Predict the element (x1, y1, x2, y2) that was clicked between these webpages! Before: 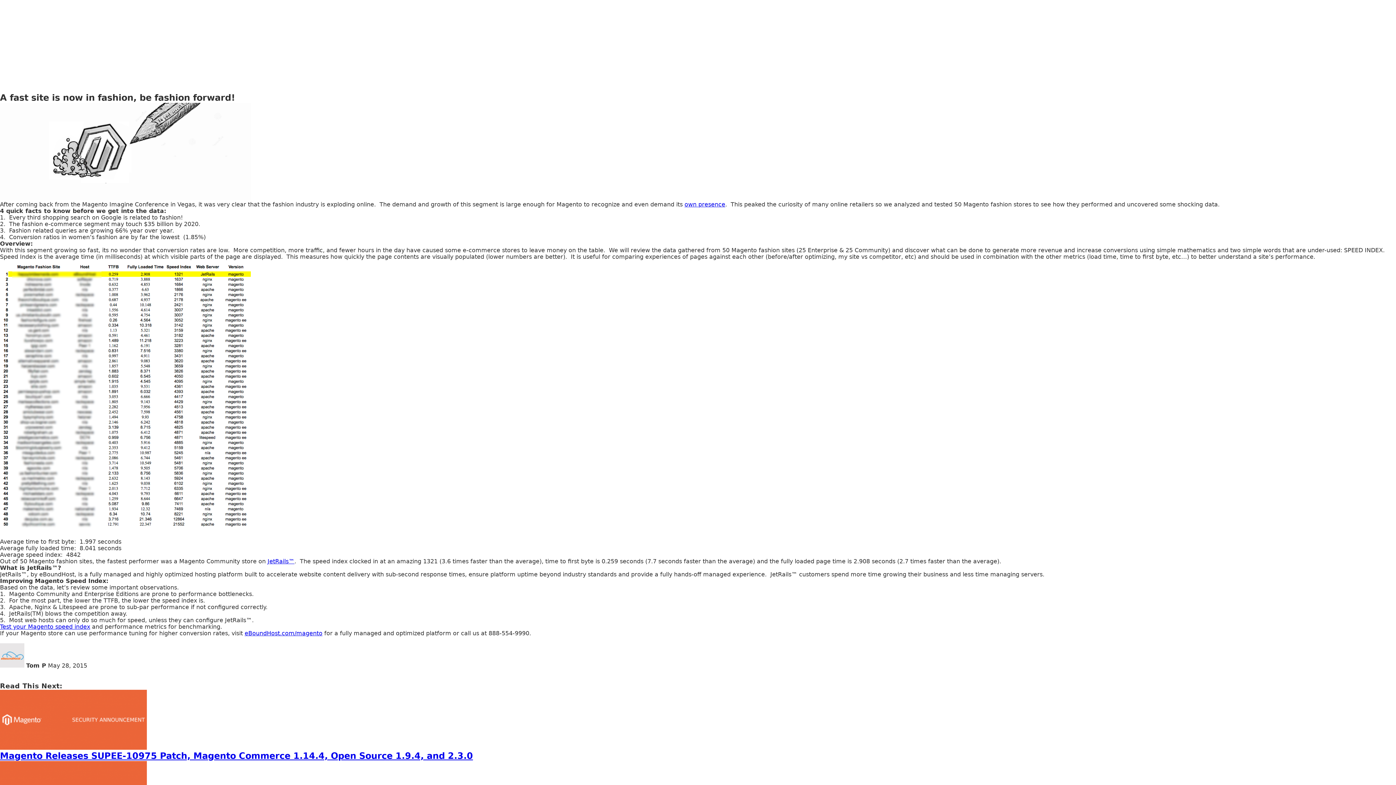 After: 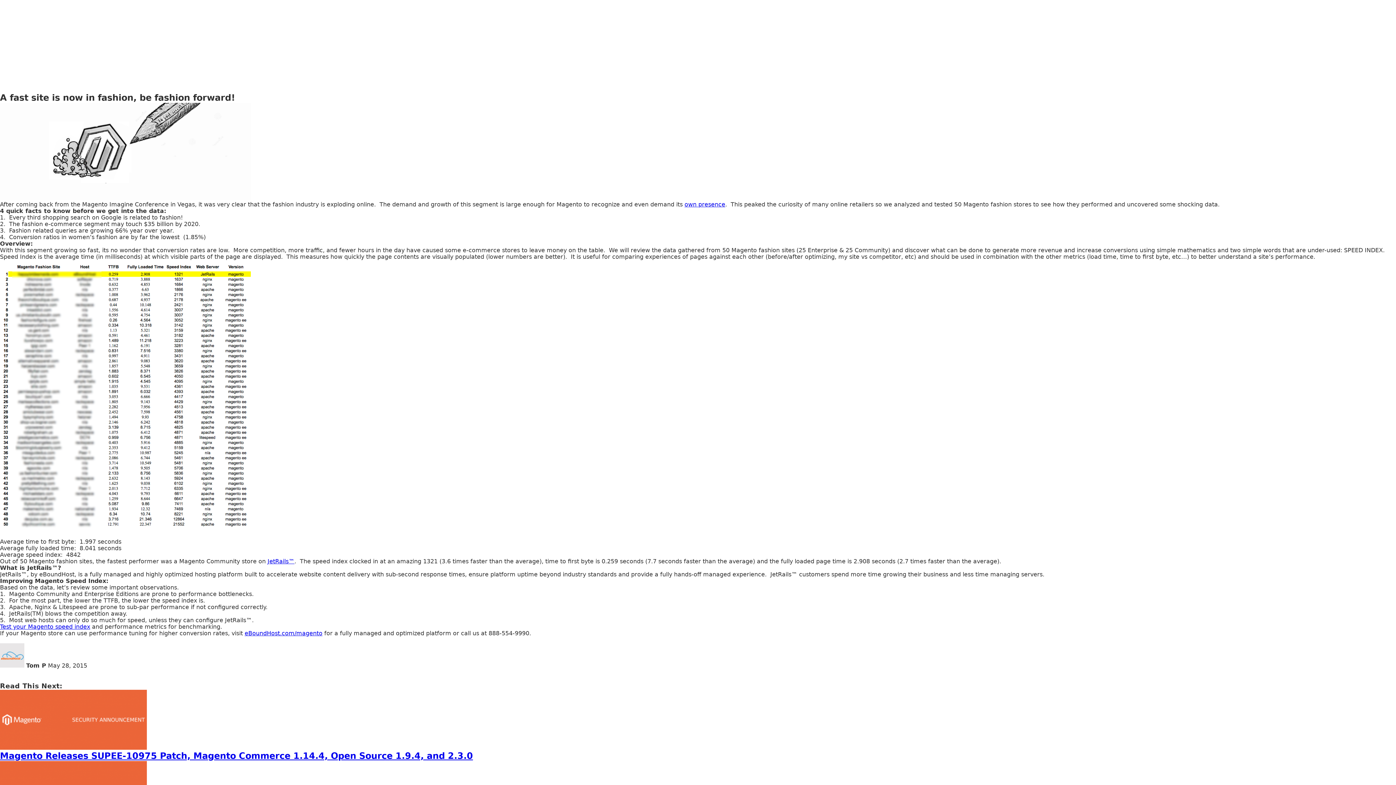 Action: bbox: (684, 201, 725, 208) label: own presence